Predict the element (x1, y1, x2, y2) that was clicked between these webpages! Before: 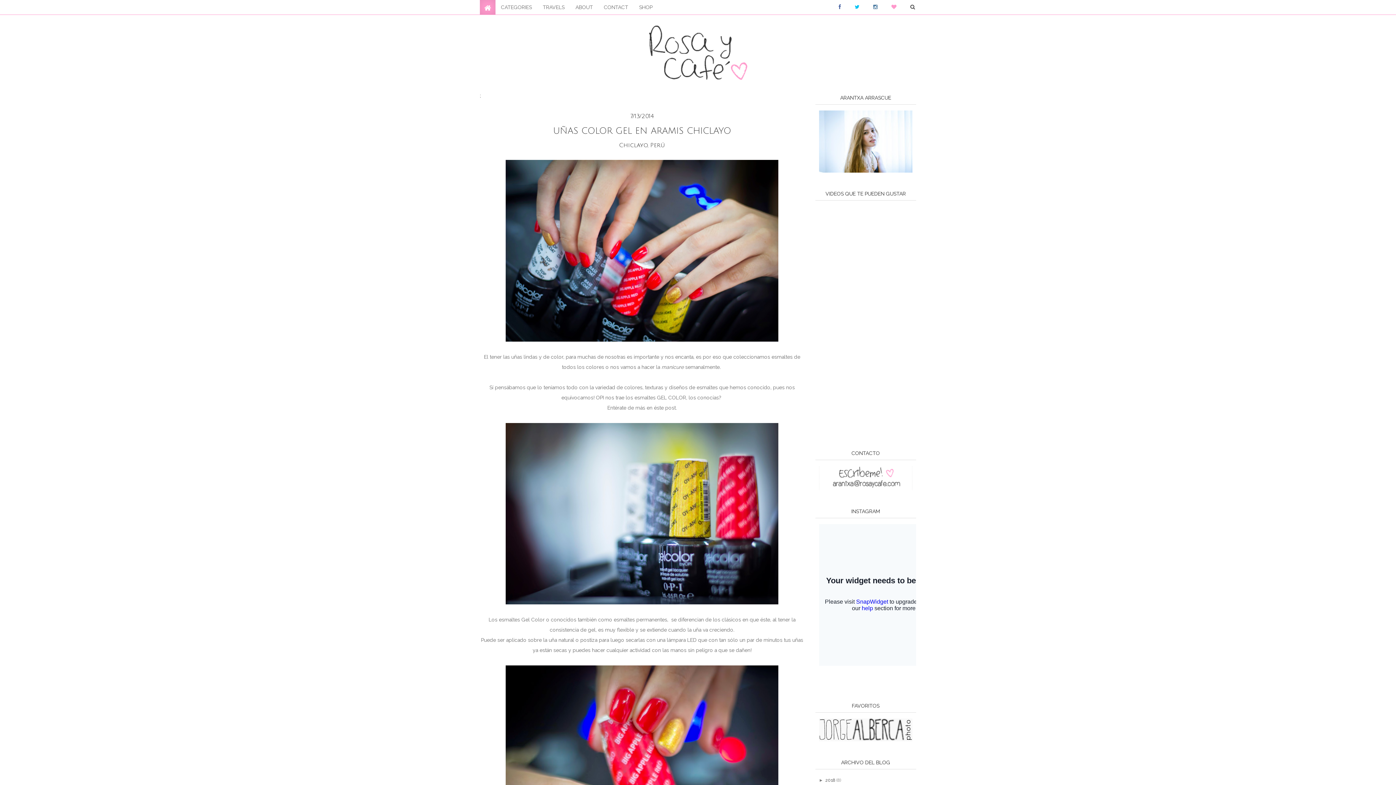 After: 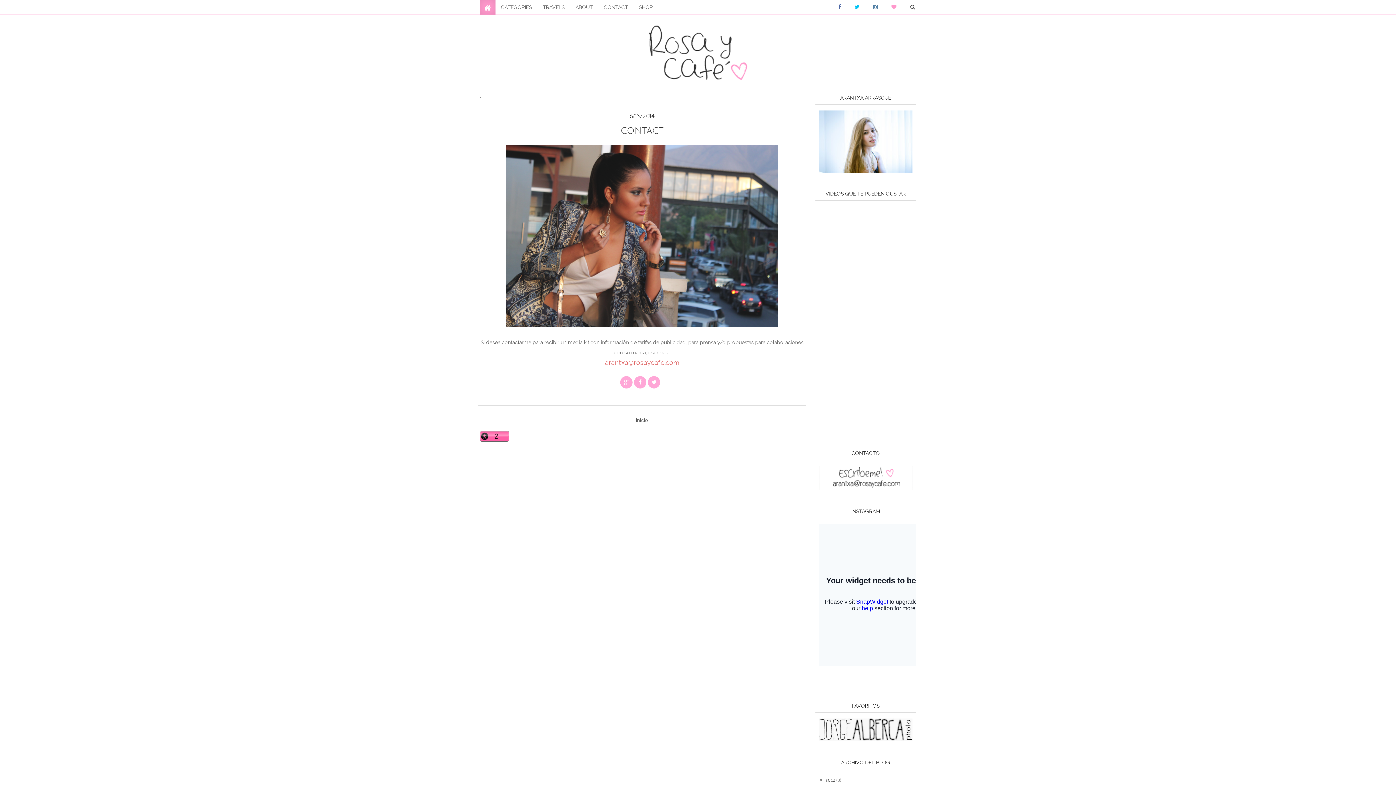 Action: label: CONTACT bbox: (598, 0, 633, 14)